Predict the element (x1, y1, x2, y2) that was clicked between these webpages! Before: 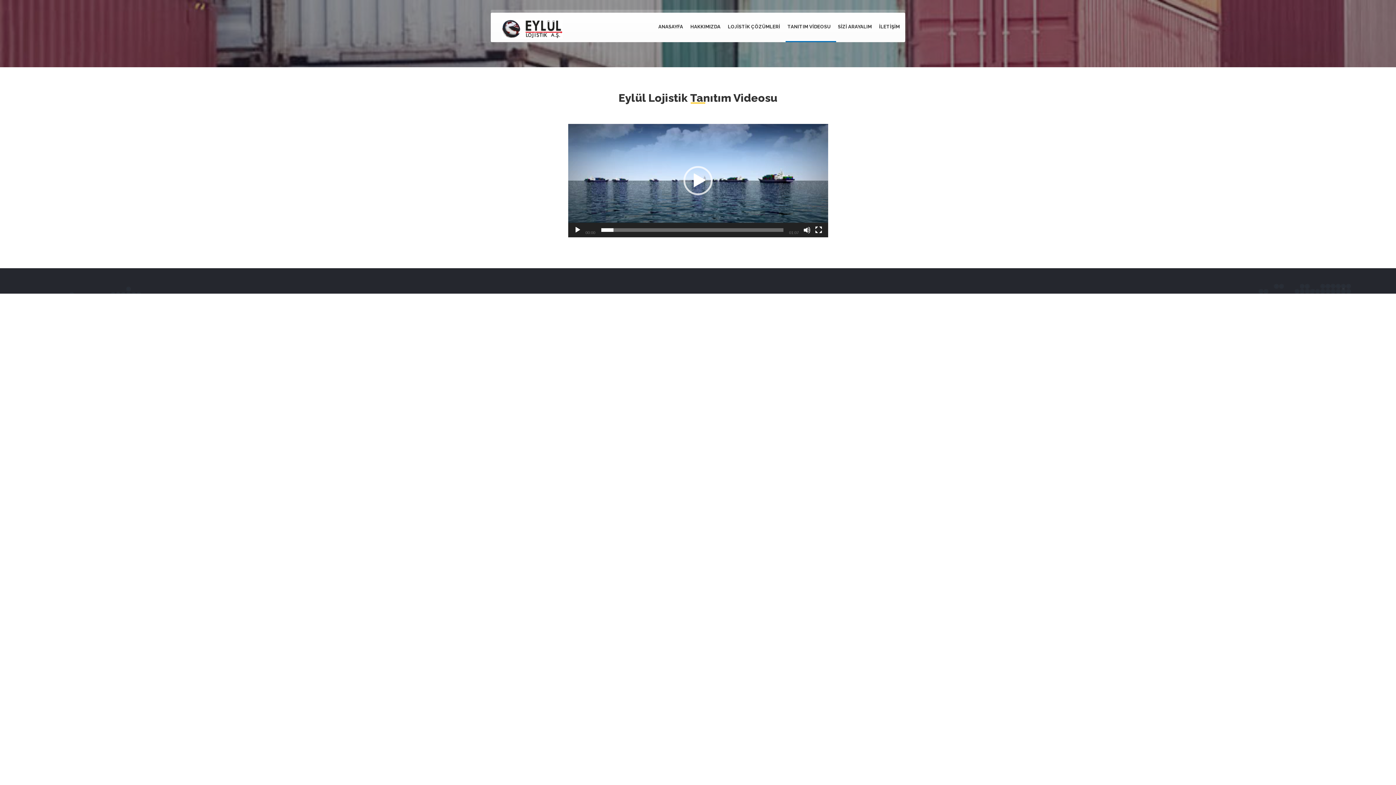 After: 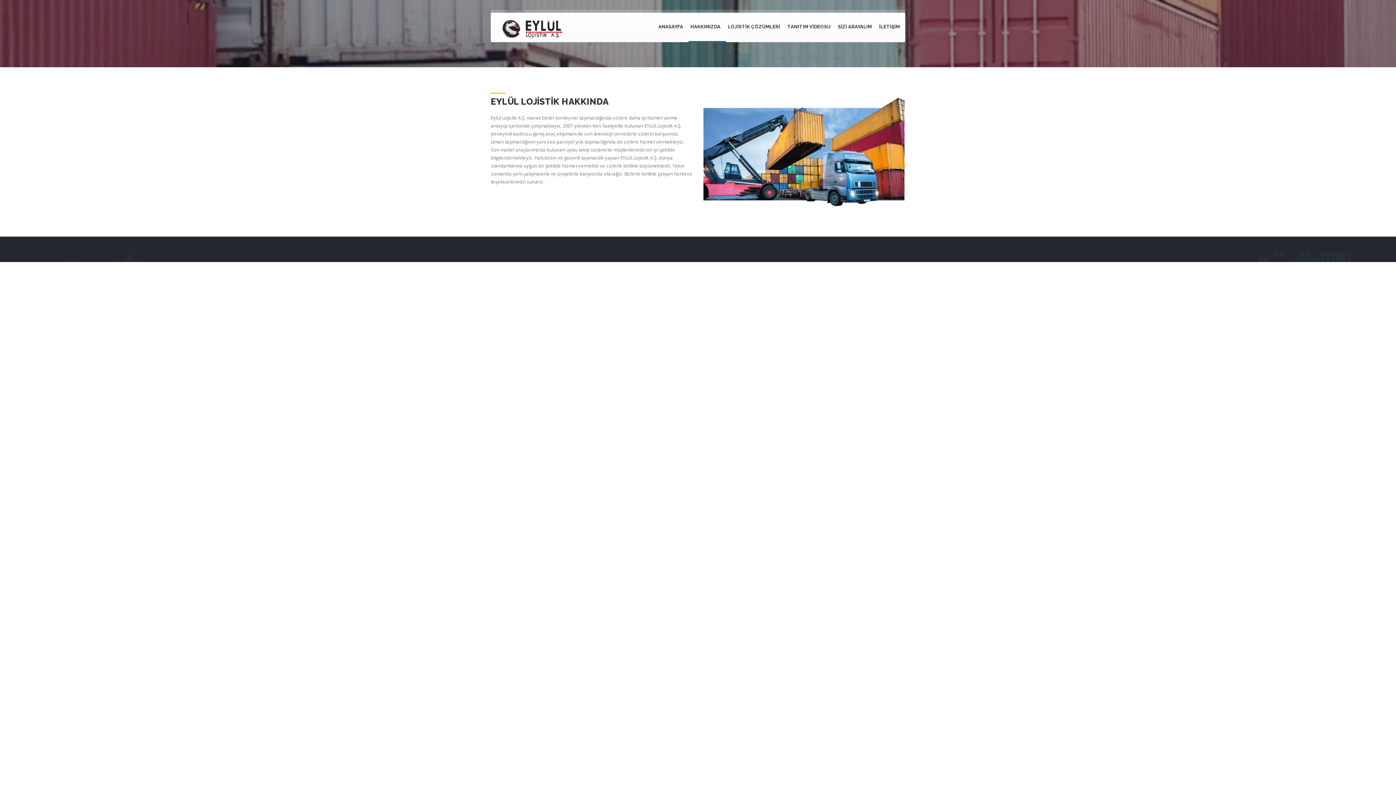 Action: label: HAKKIMIZDA bbox: (688, 12, 726, 42)